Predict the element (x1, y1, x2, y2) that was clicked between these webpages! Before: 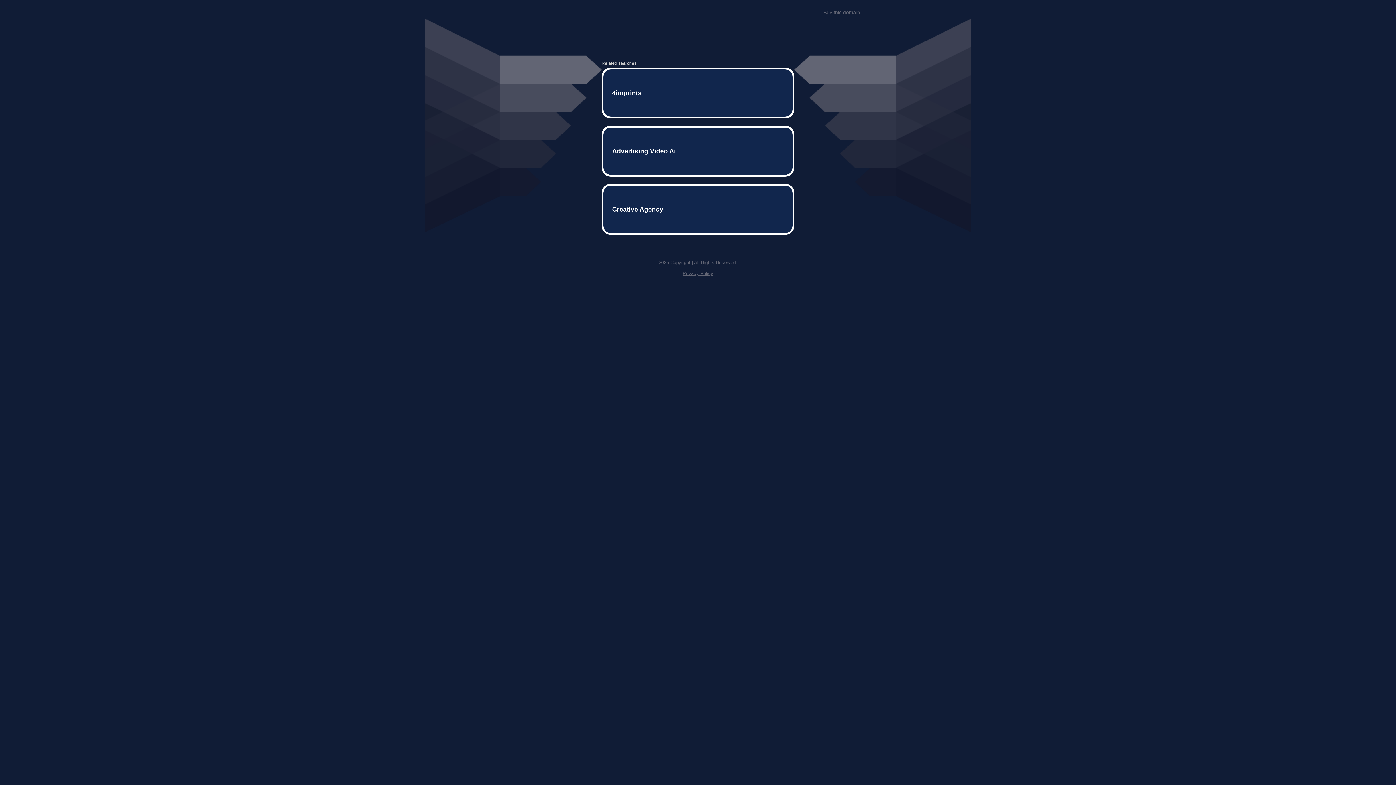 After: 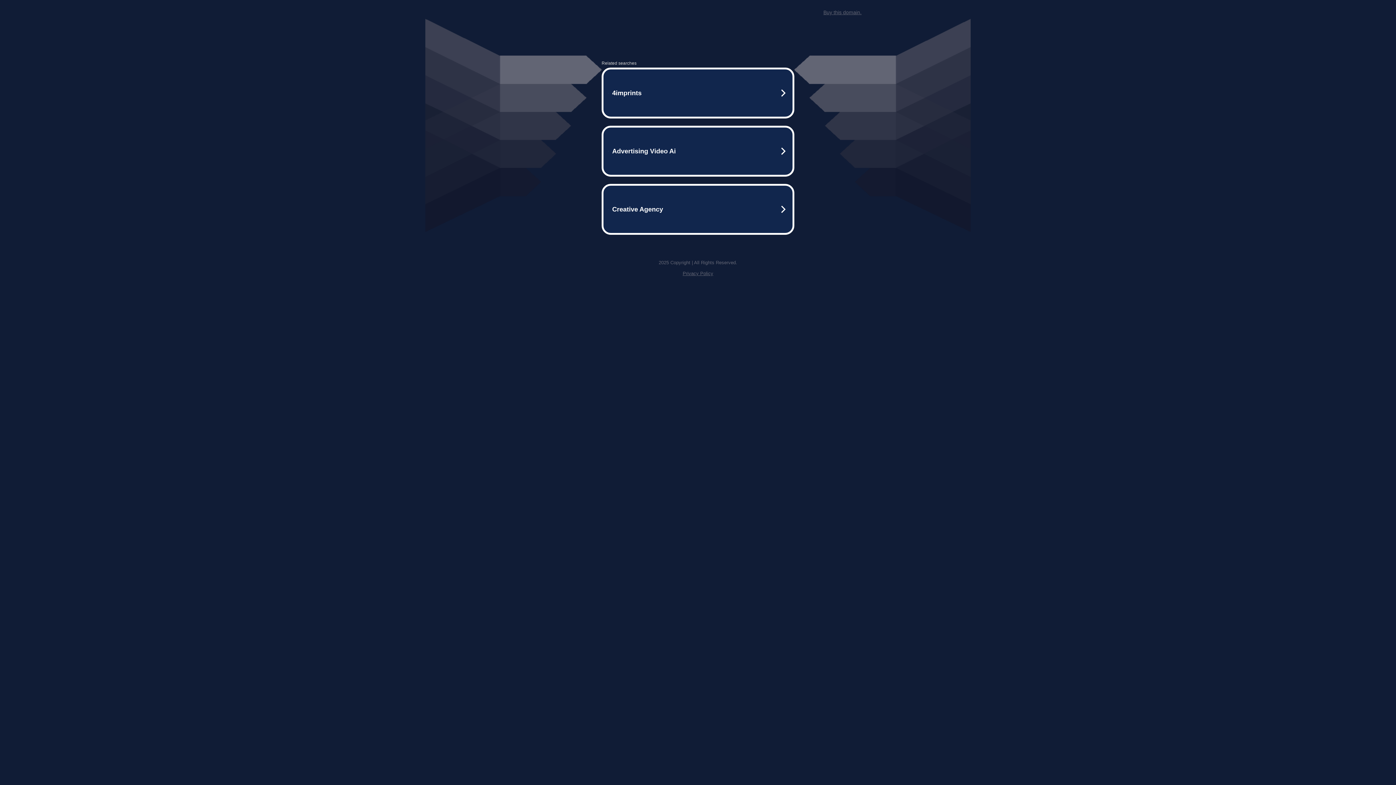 Action: bbox: (823, 9, 861, 15) label: Buy this domain.